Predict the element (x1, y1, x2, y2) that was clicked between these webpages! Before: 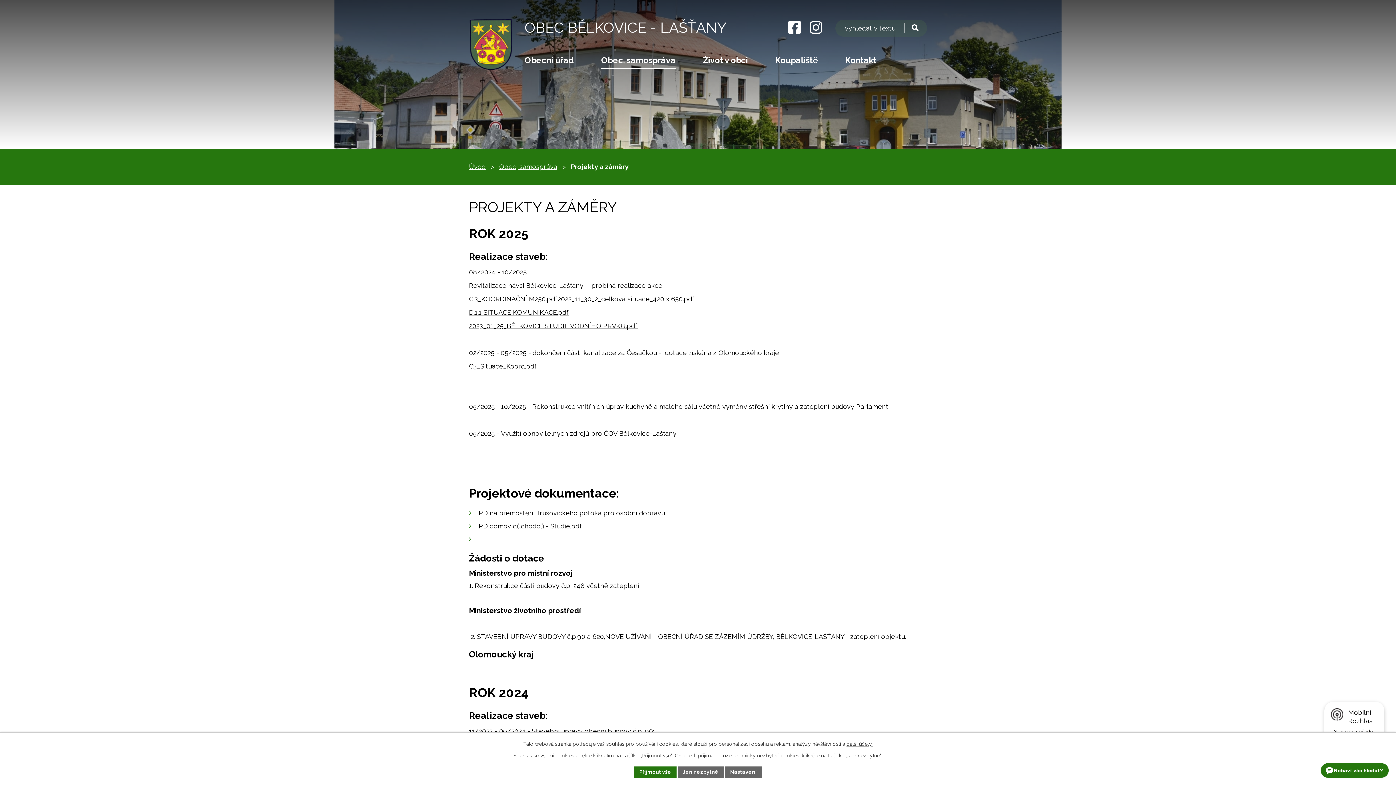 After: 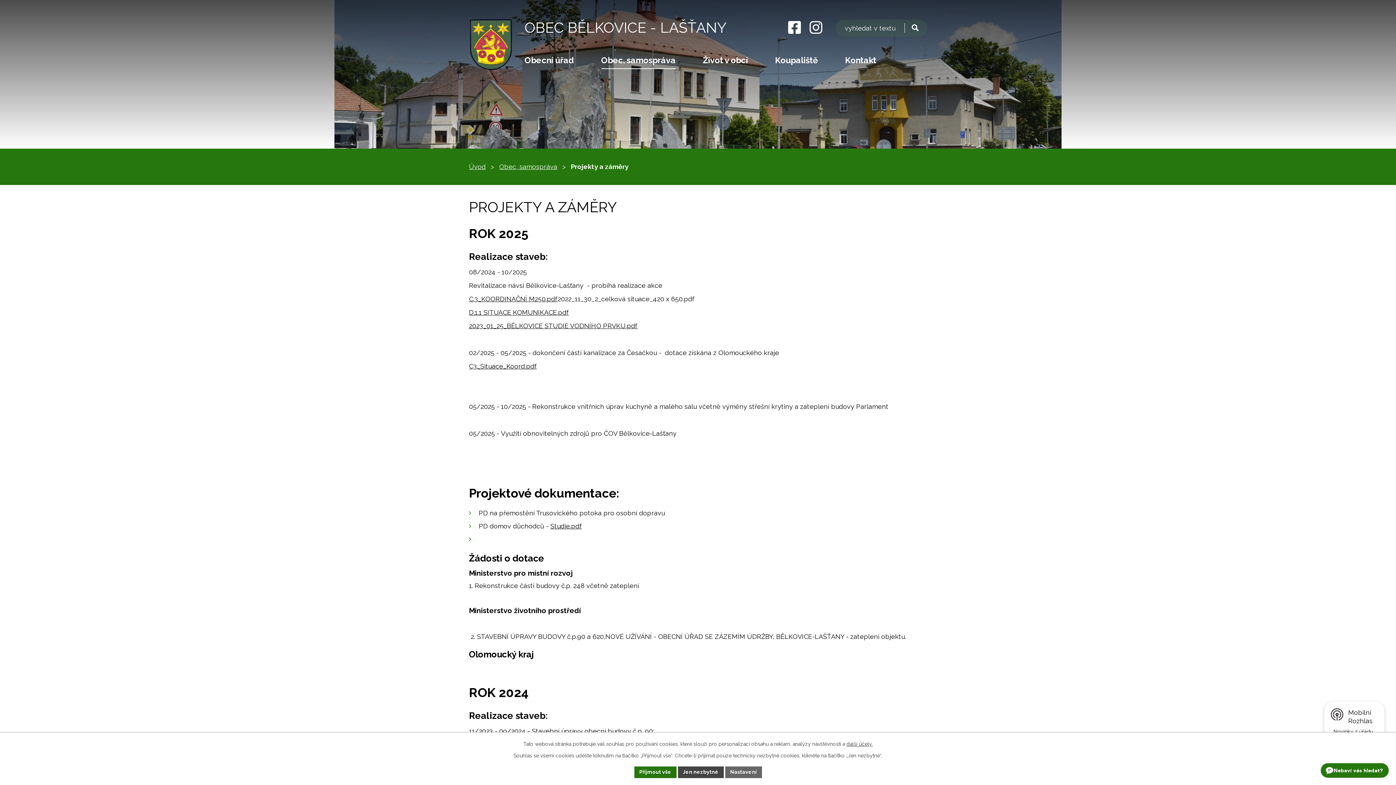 Action: bbox: (678, 766, 723, 778) label: Jen nezbytné